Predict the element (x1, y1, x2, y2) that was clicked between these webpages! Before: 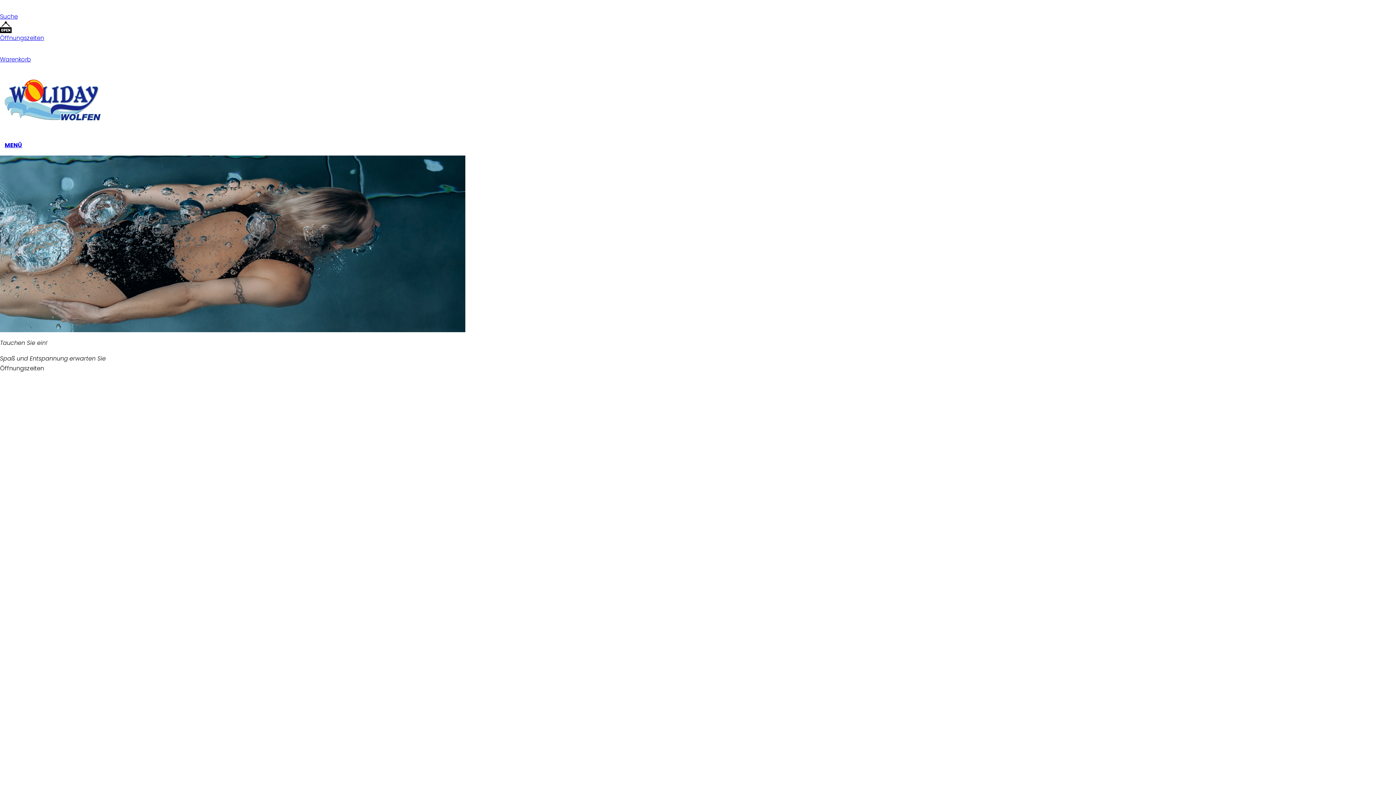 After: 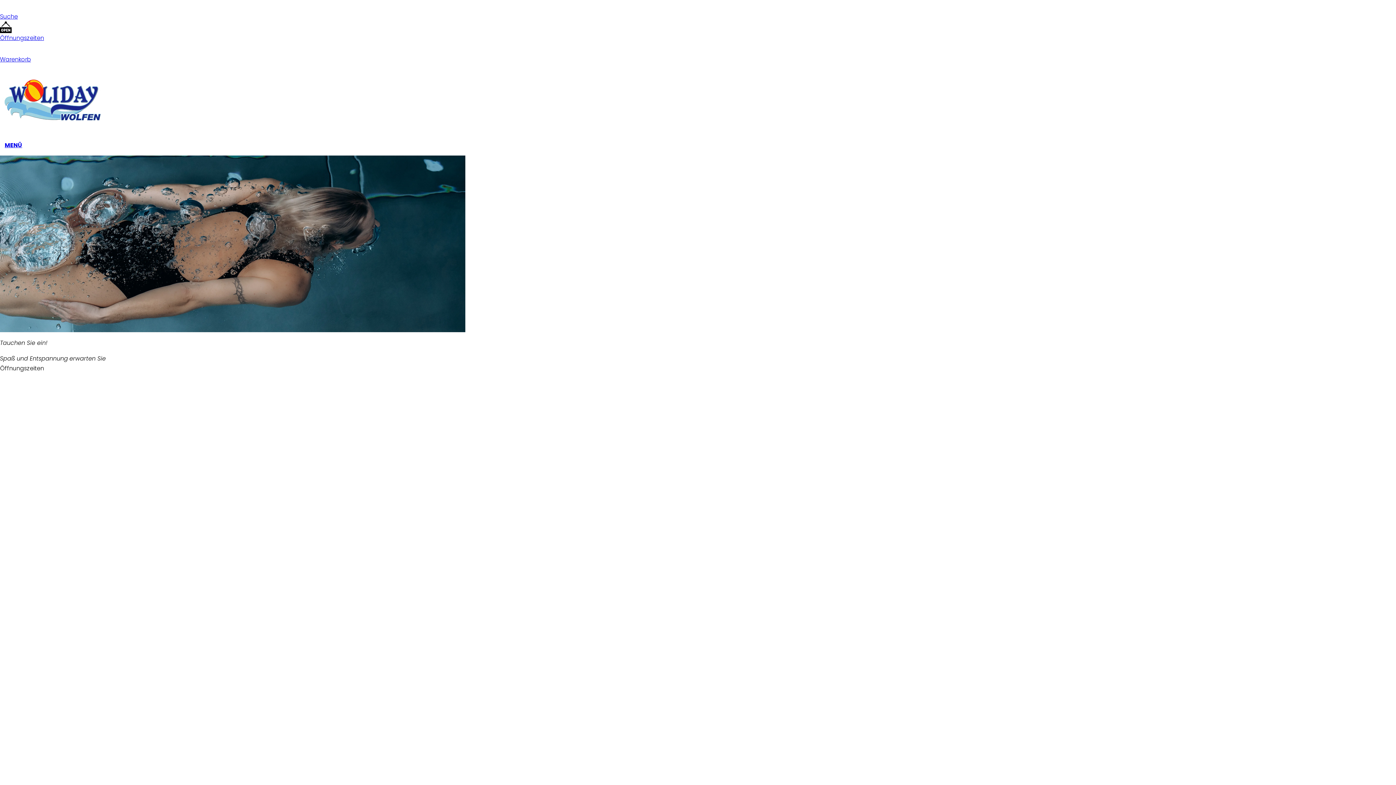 Action: bbox: (0, 73, 104, 128)